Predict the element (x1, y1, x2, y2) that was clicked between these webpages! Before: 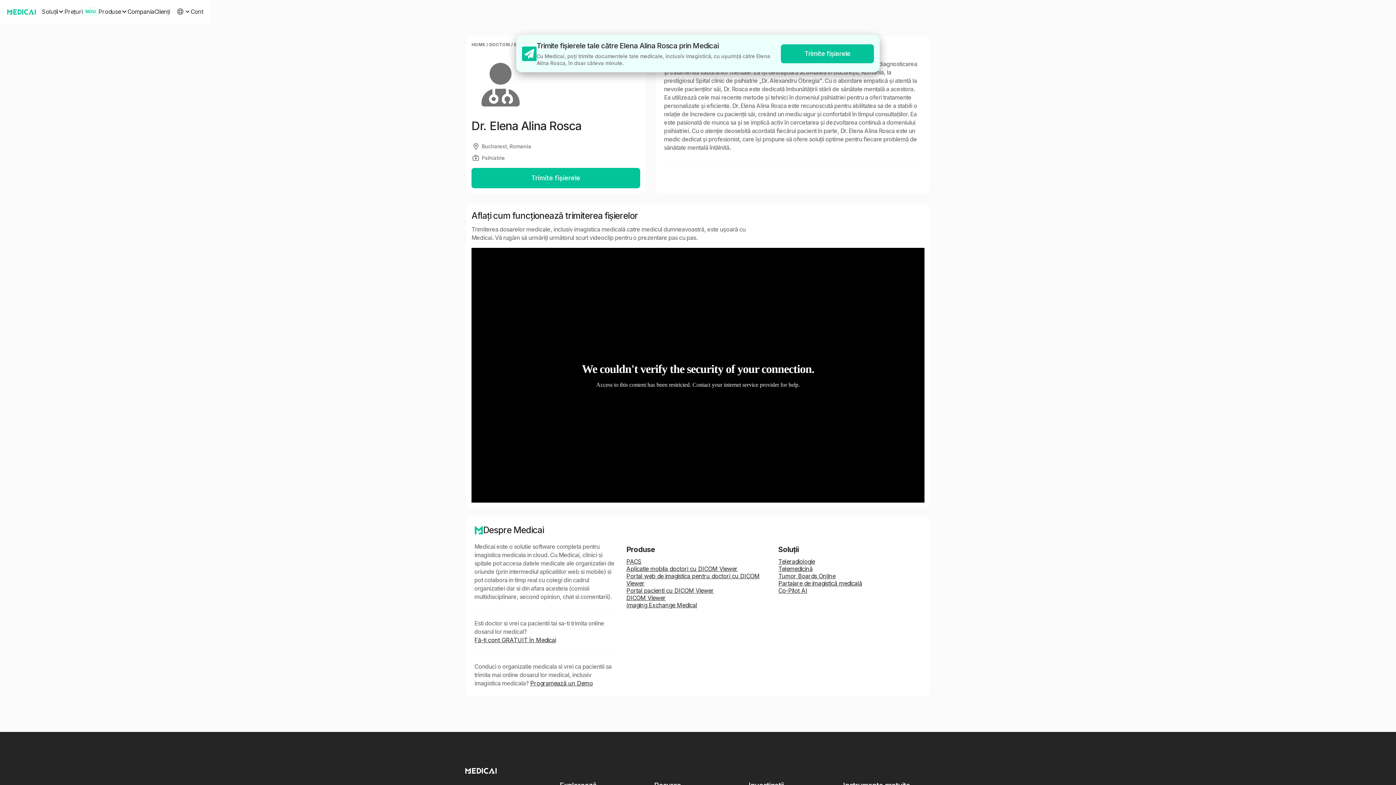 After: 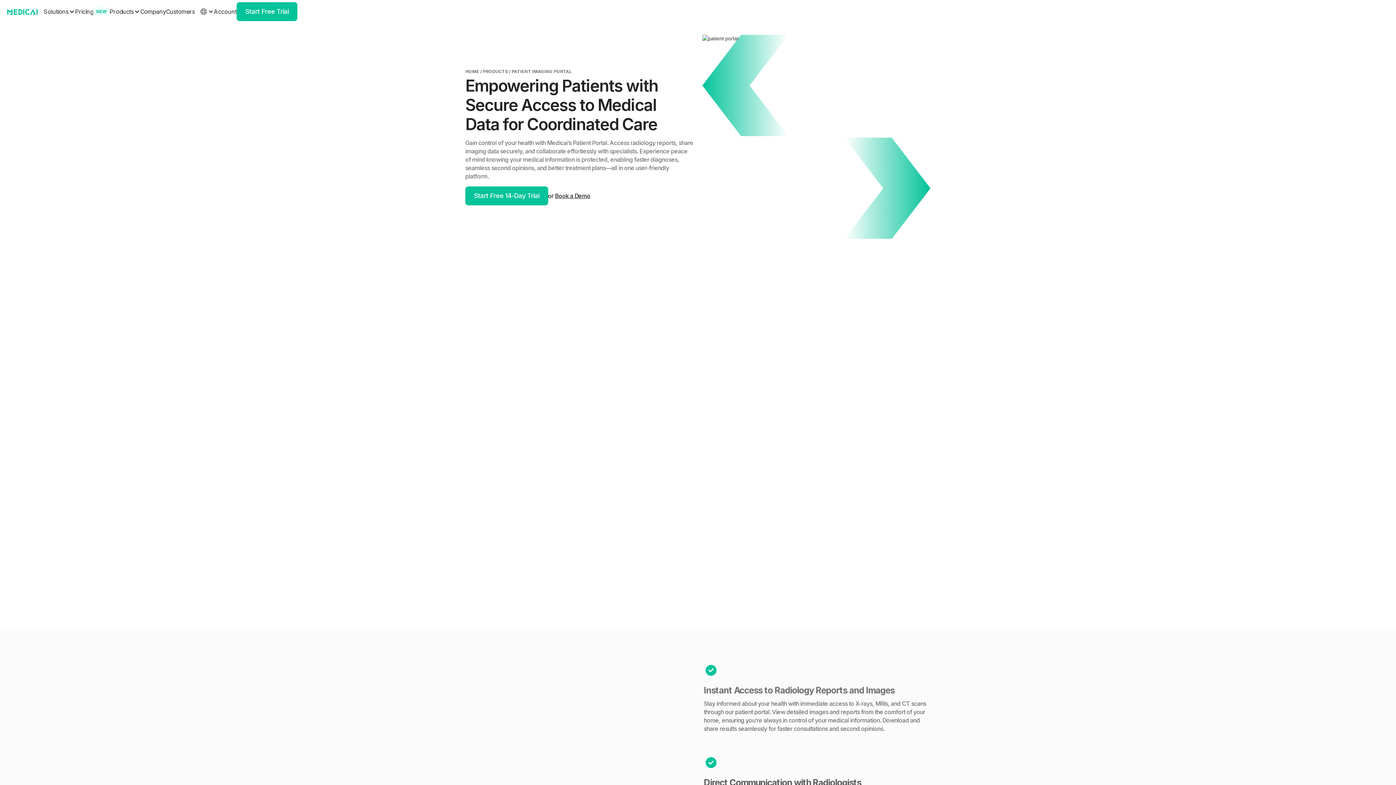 Action: bbox: (626, 587, 714, 594) label: Portal pacienti cu DICOM Viewer